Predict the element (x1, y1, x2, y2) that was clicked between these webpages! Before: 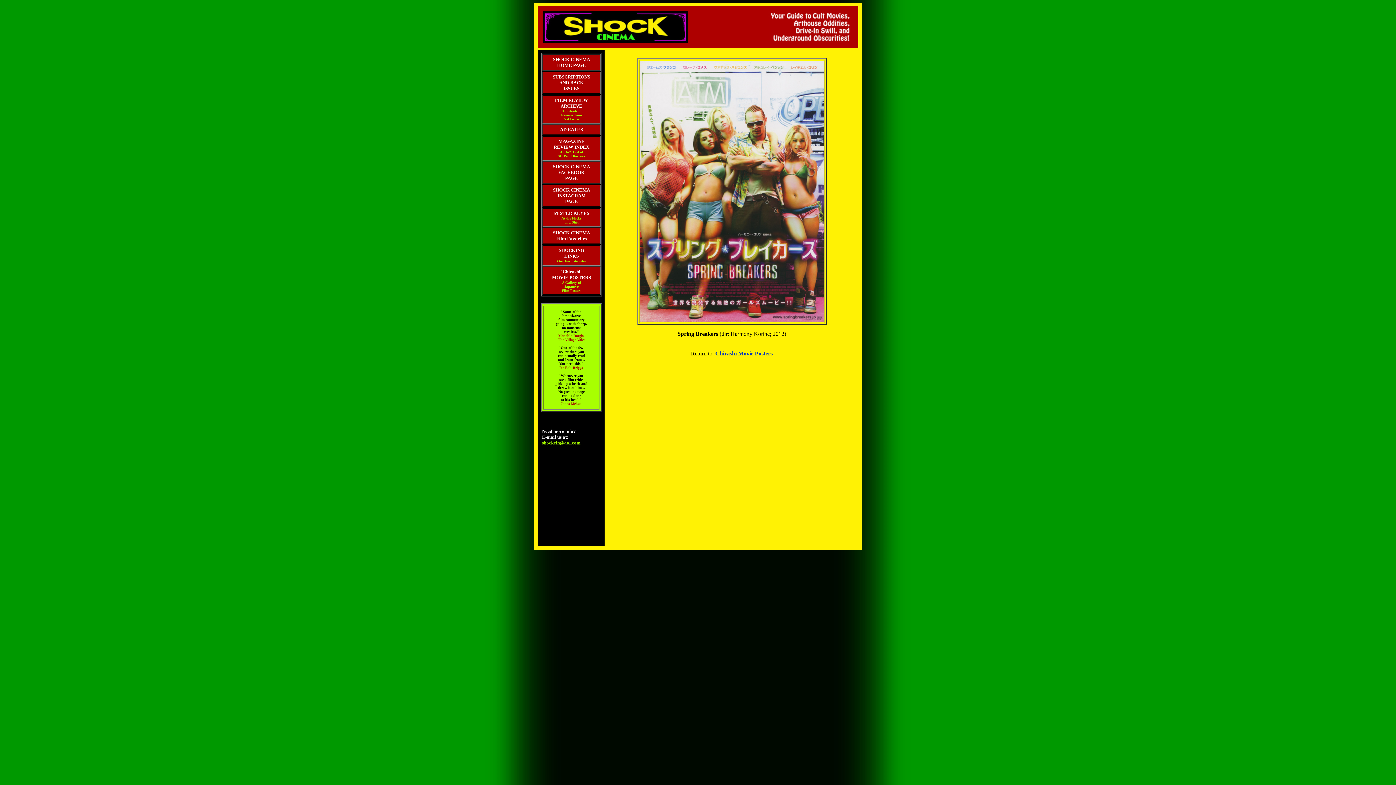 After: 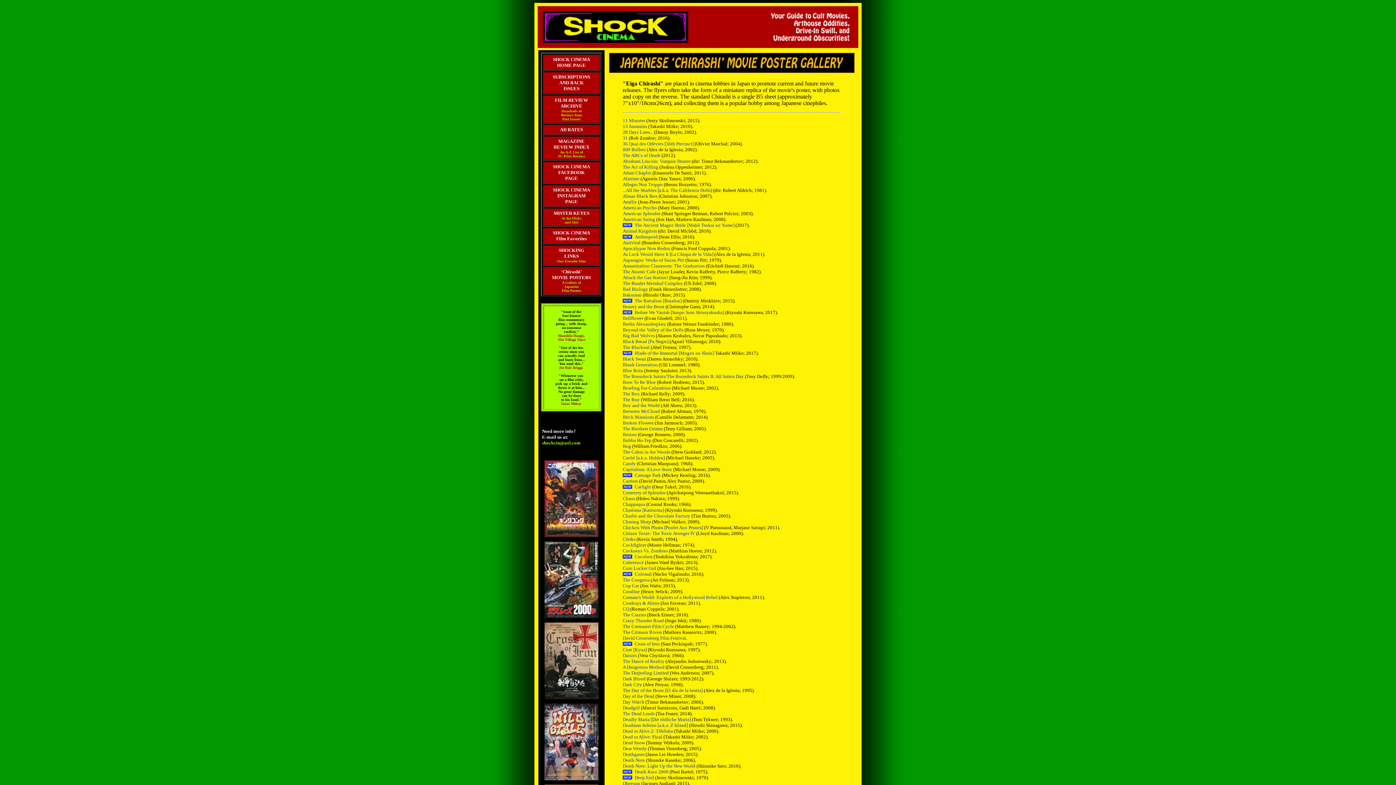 Action: label: Chirashi Movie Posters bbox: (715, 350, 772, 356)